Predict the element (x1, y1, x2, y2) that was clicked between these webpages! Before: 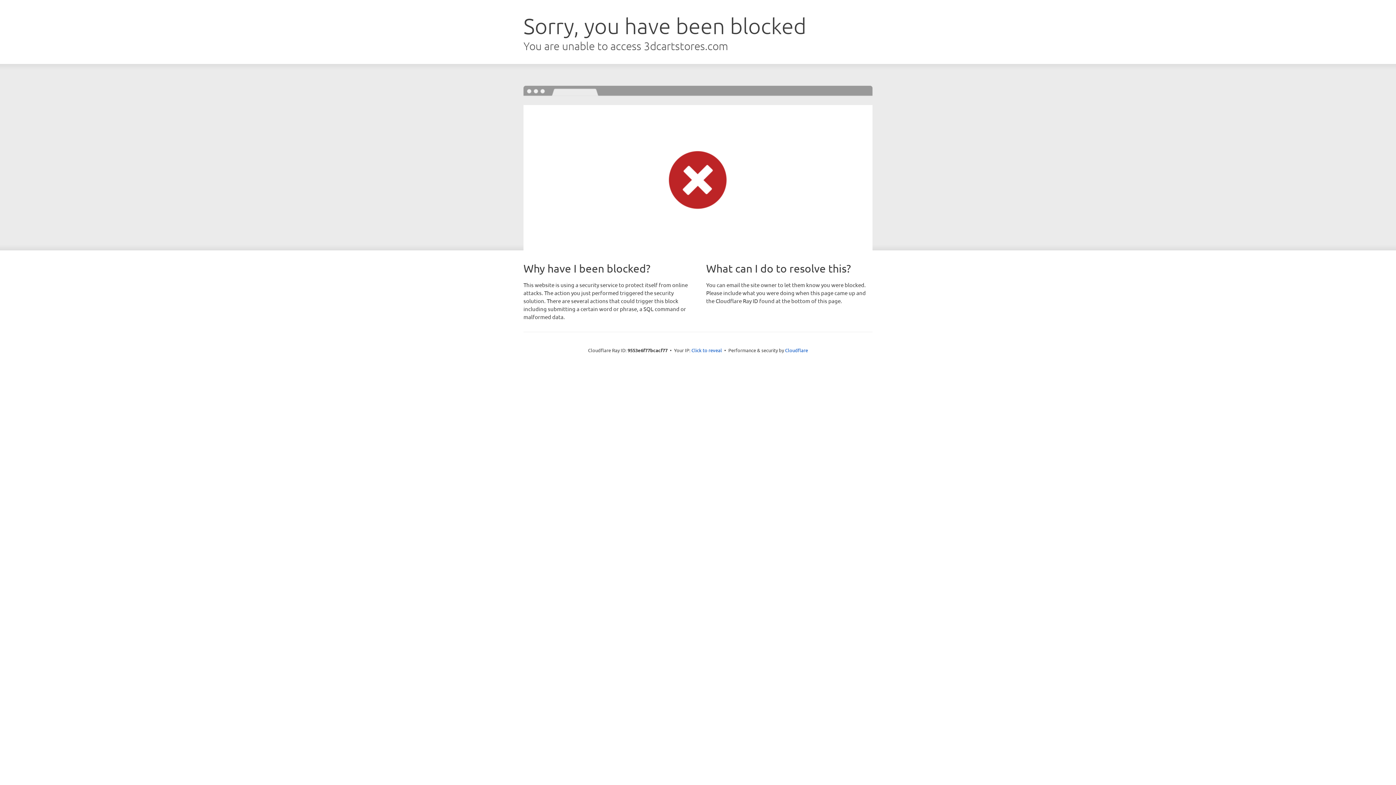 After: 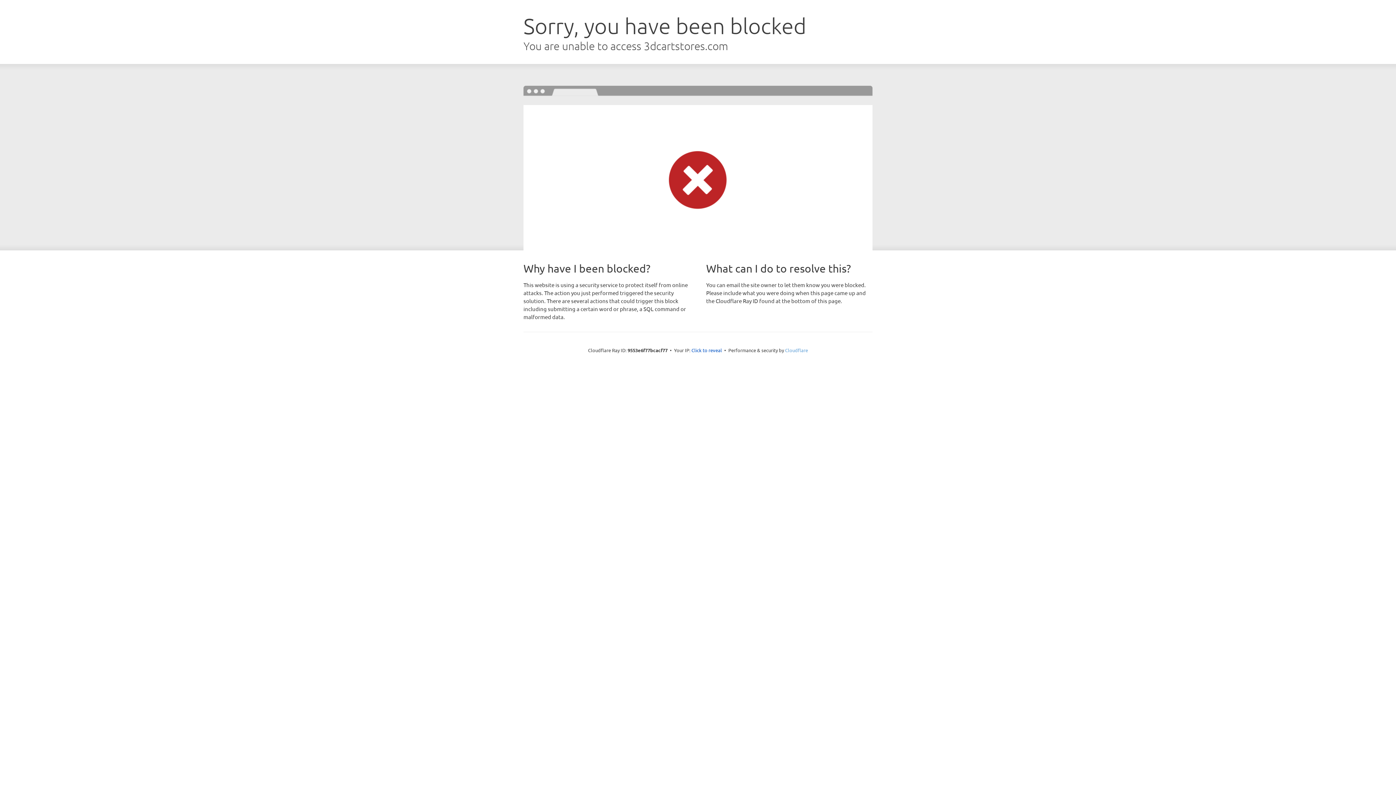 Action: label: Cloudflare bbox: (785, 347, 808, 353)